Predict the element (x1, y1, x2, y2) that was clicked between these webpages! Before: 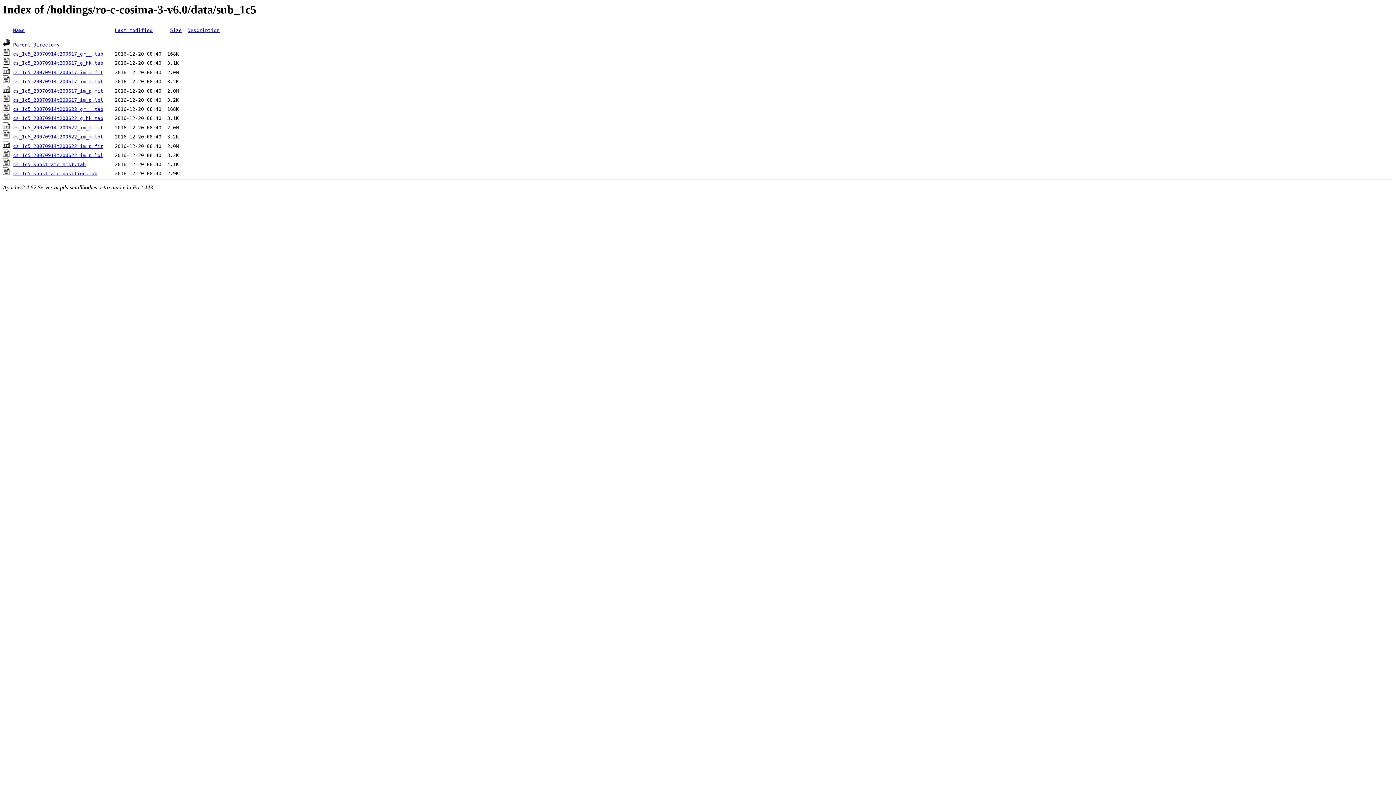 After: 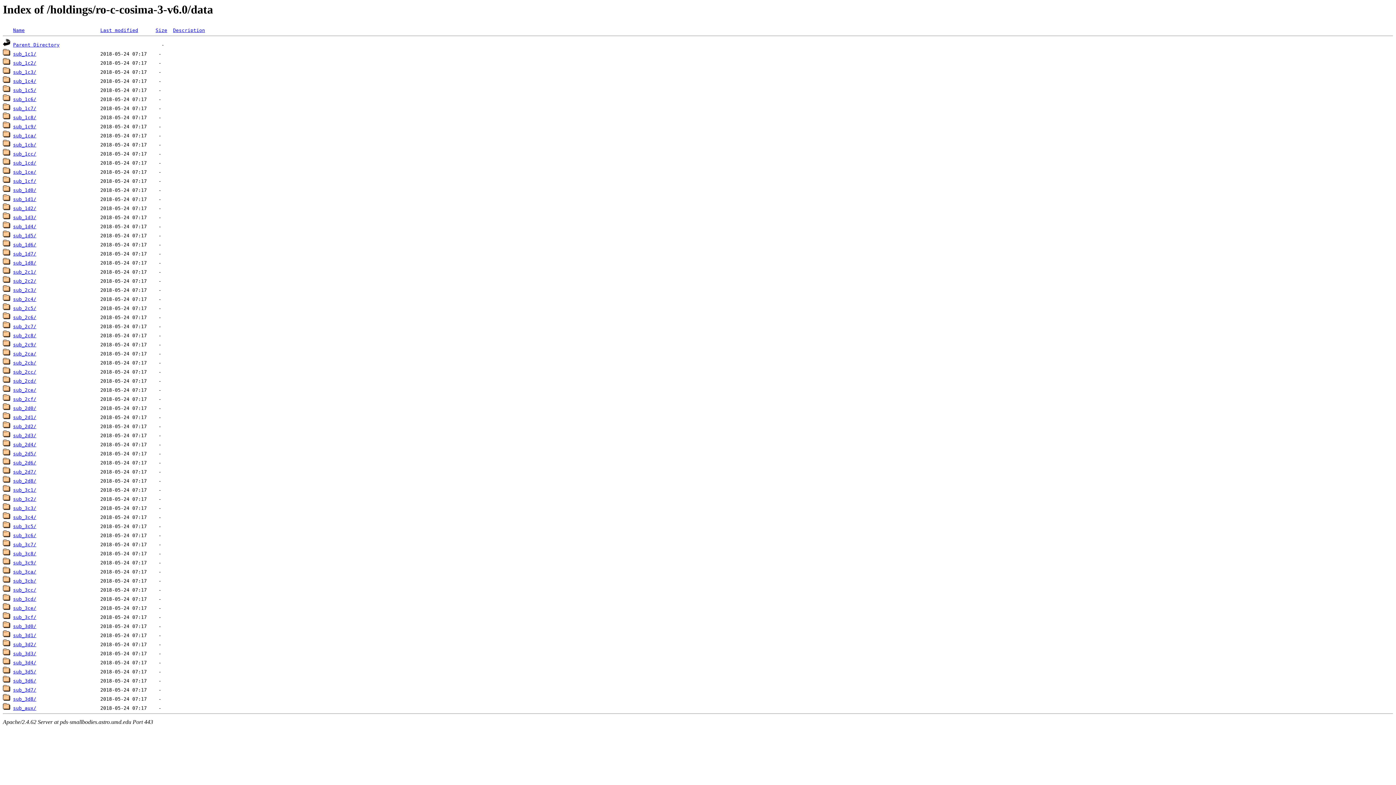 Action: label: Parent Directory bbox: (13, 42, 59, 47)